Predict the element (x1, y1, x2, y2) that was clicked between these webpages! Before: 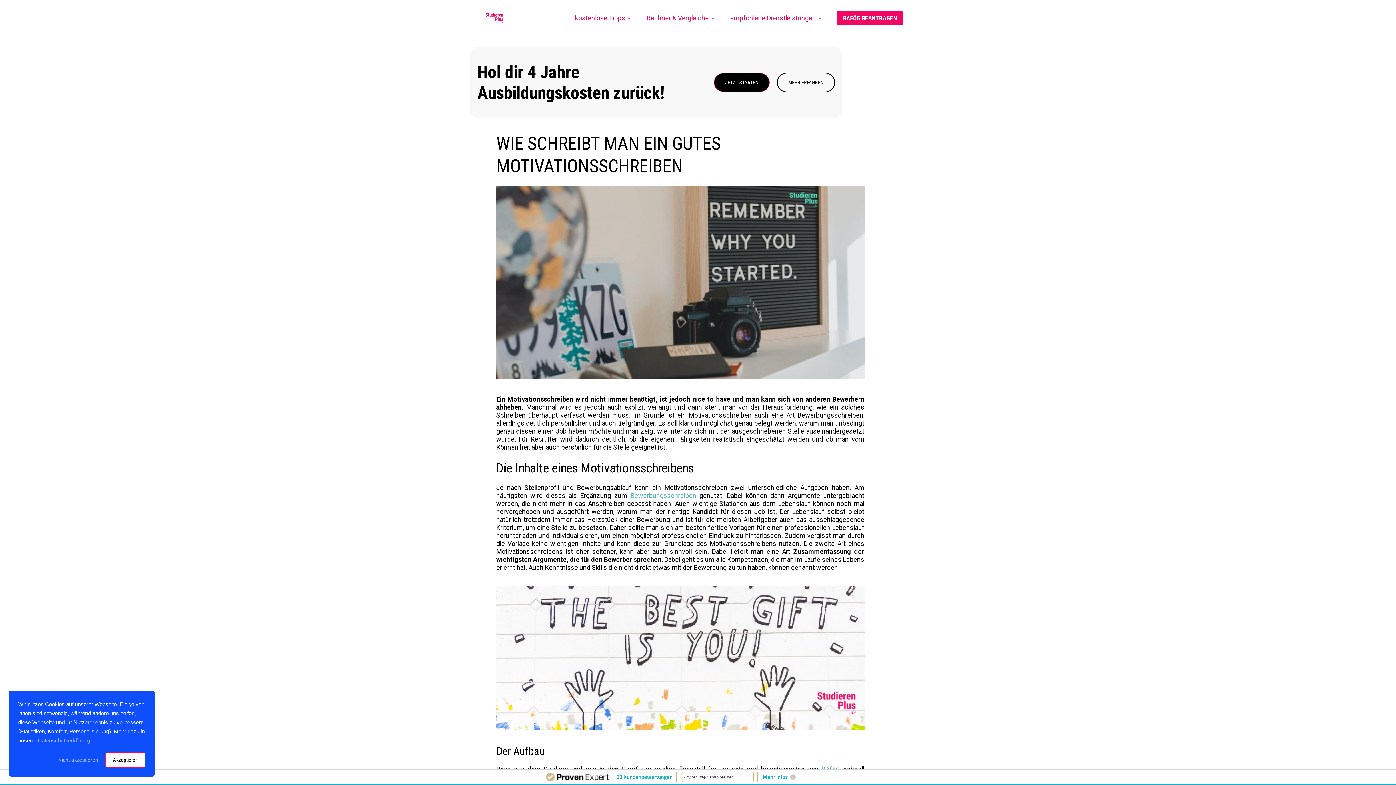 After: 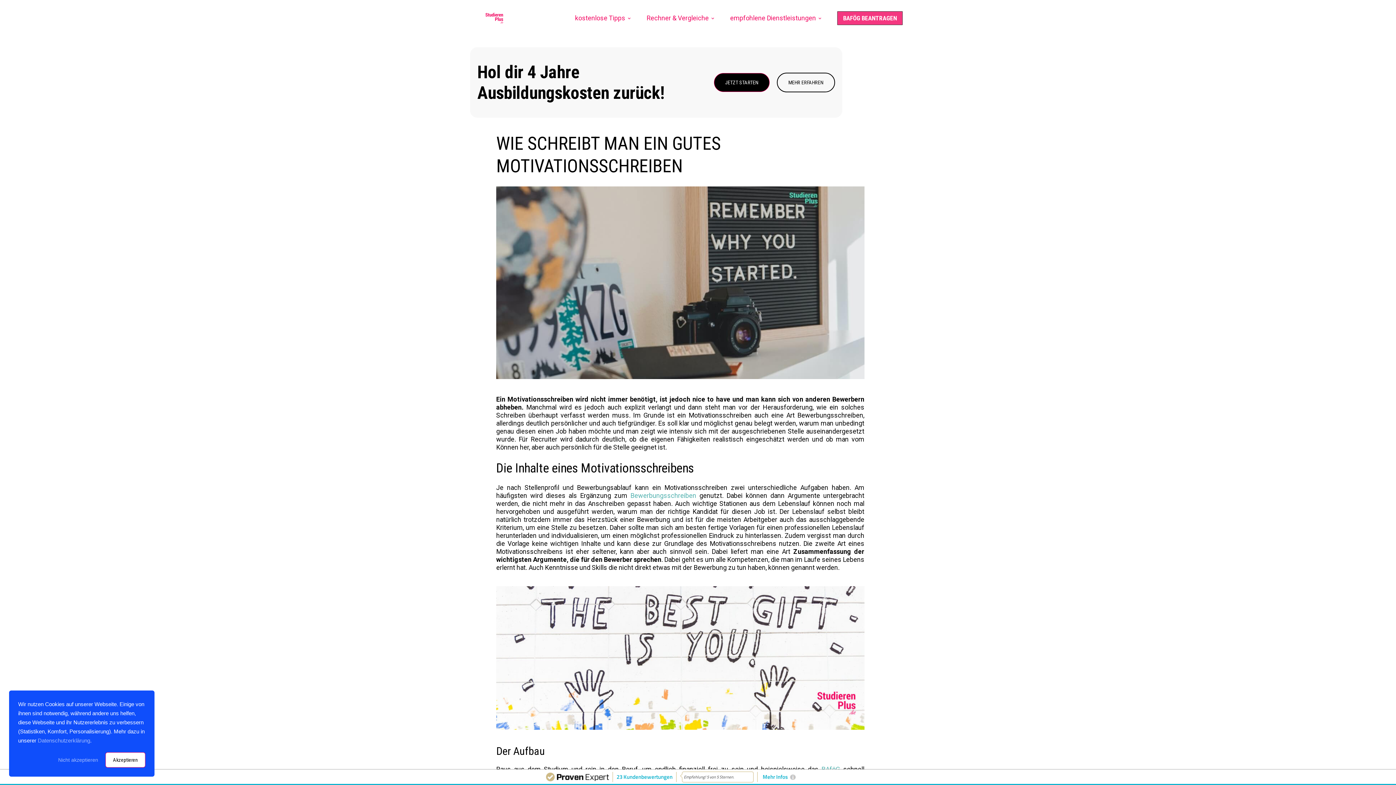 Action: bbox: (837, 11, 902, 25) label: BAFÖG BEANTRAGEN